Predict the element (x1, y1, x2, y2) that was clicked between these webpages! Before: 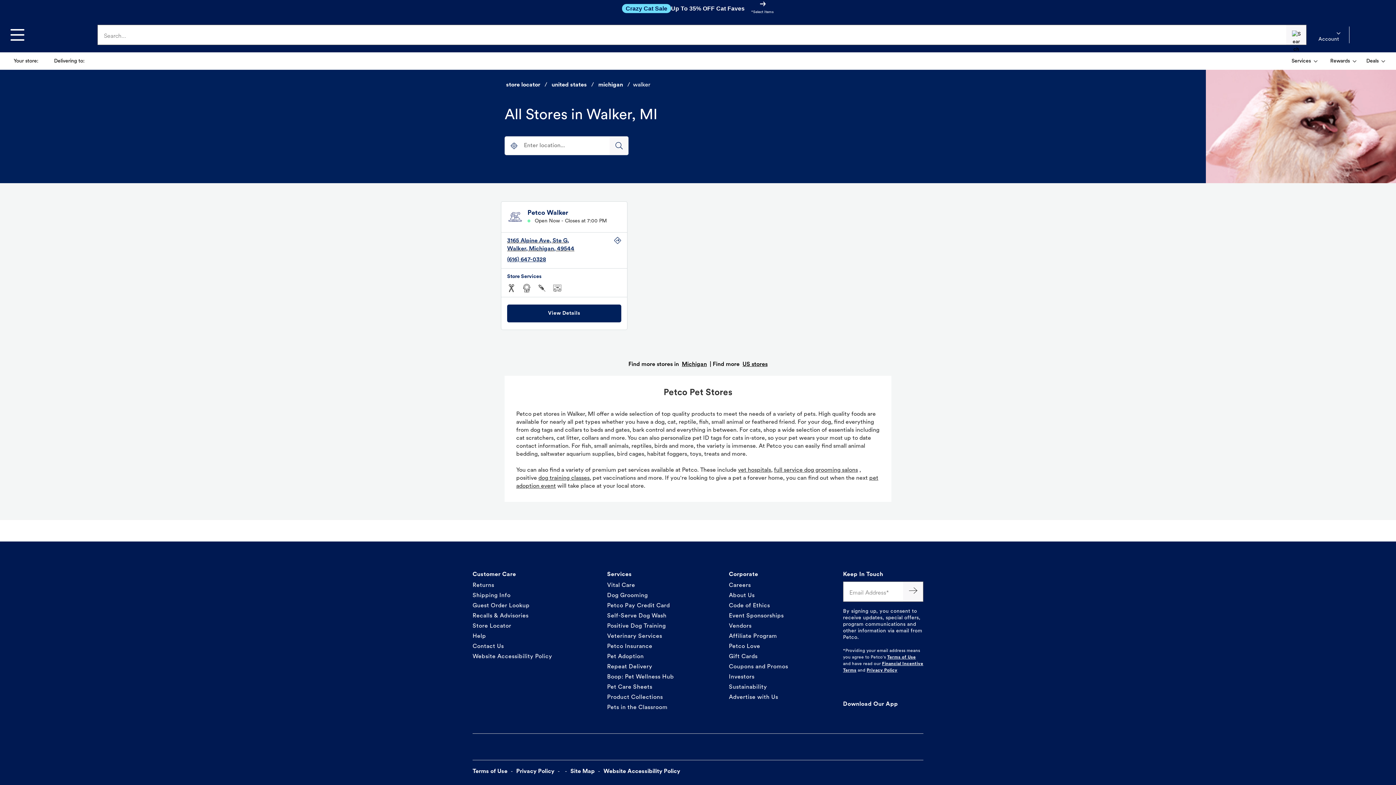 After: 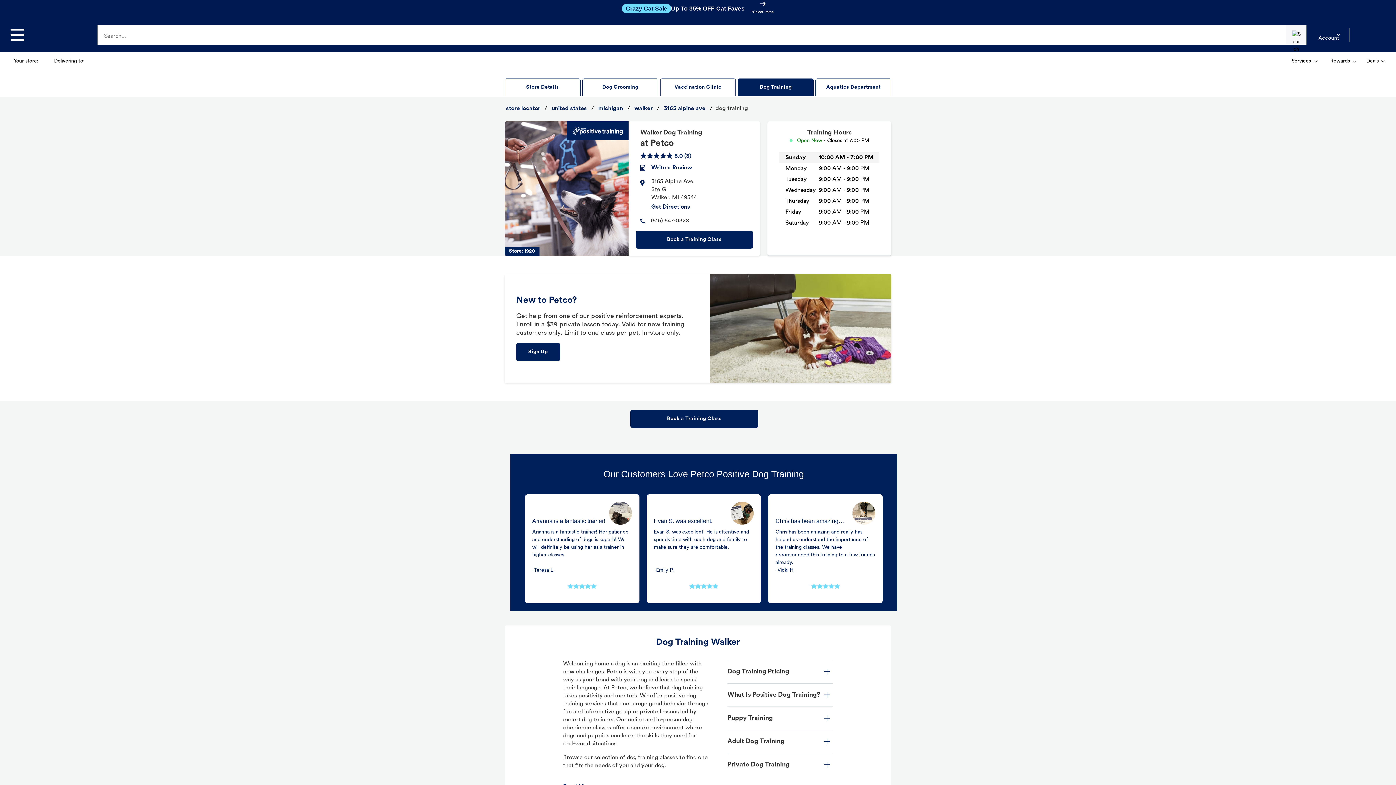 Action: bbox: (522, 283, 531, 292)